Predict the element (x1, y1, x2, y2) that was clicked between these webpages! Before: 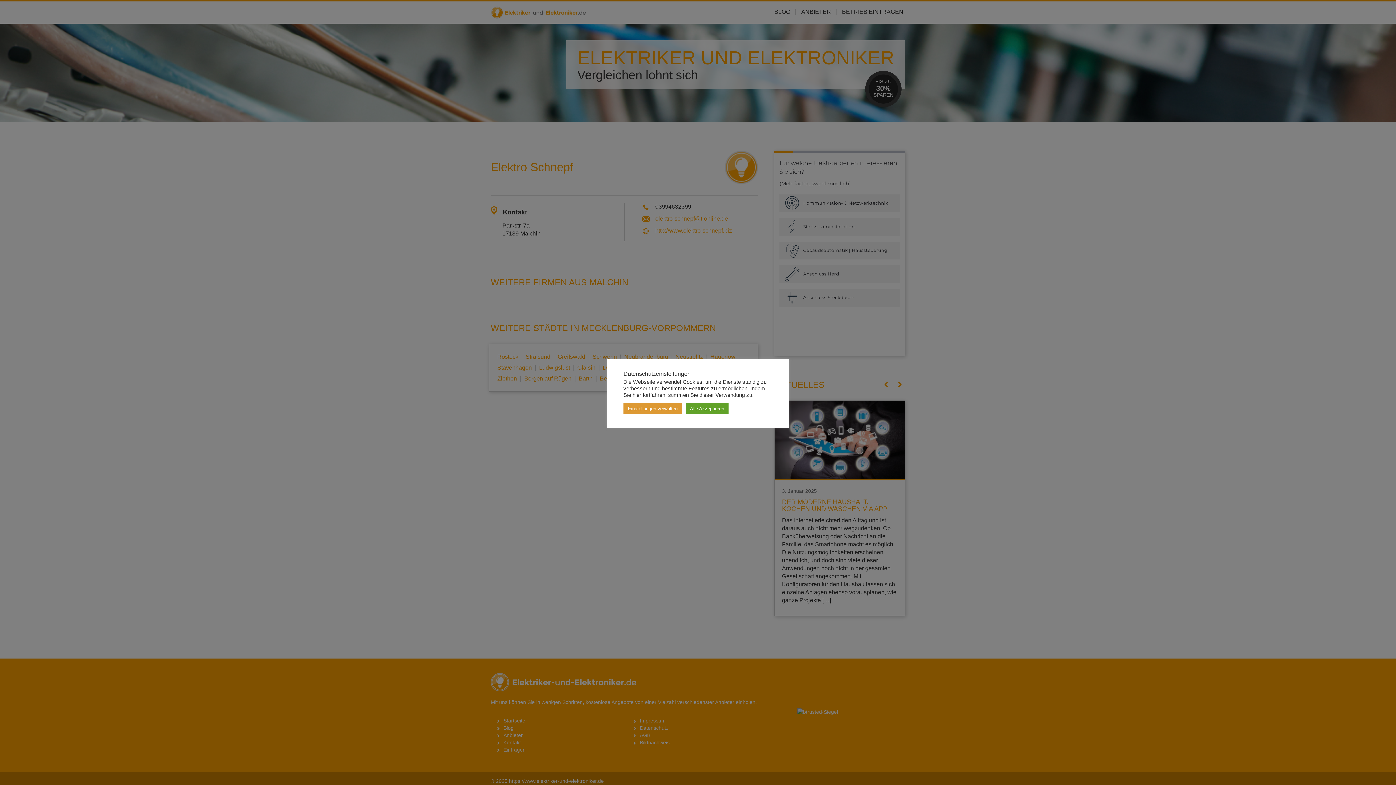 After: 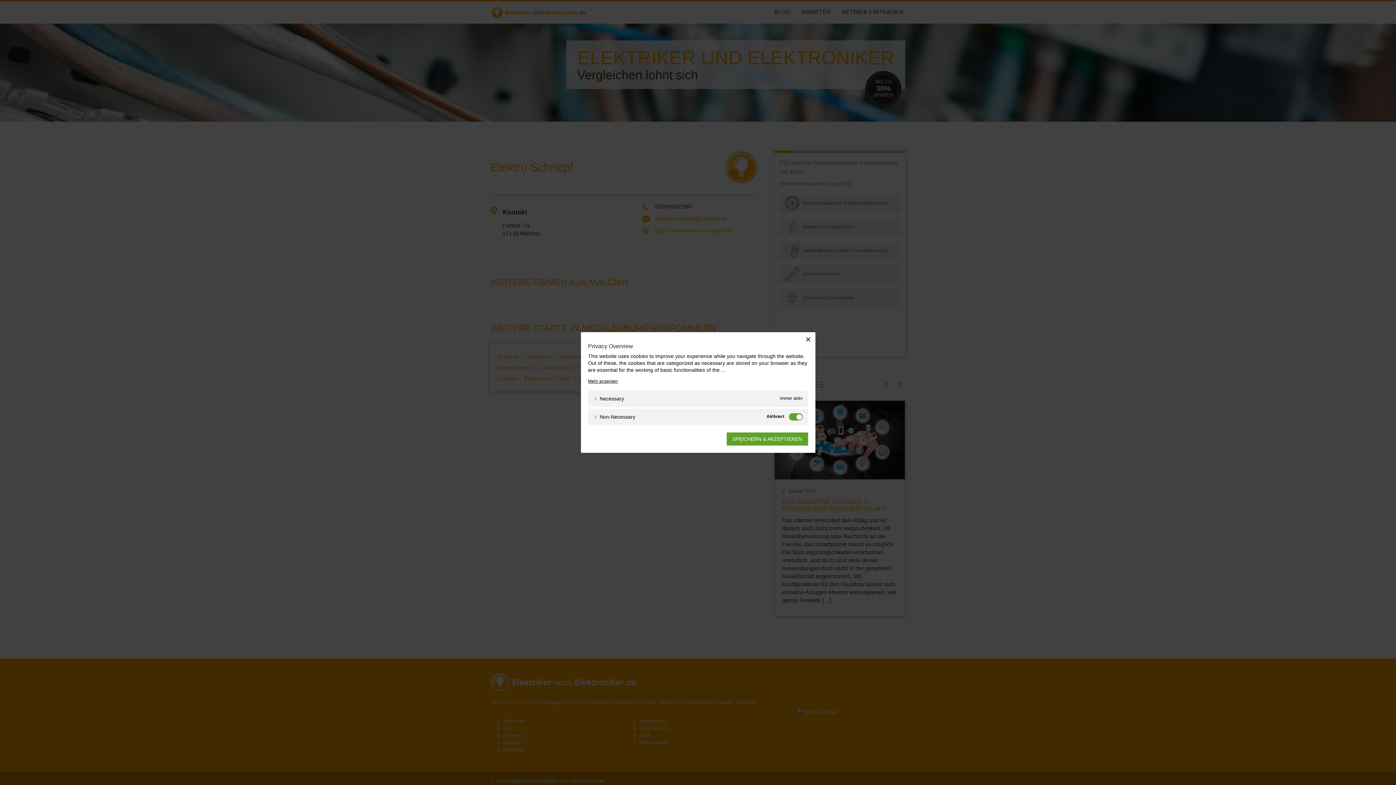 Action: label: Einstellungen verwalten bbox: (623, 403, 682, 414)